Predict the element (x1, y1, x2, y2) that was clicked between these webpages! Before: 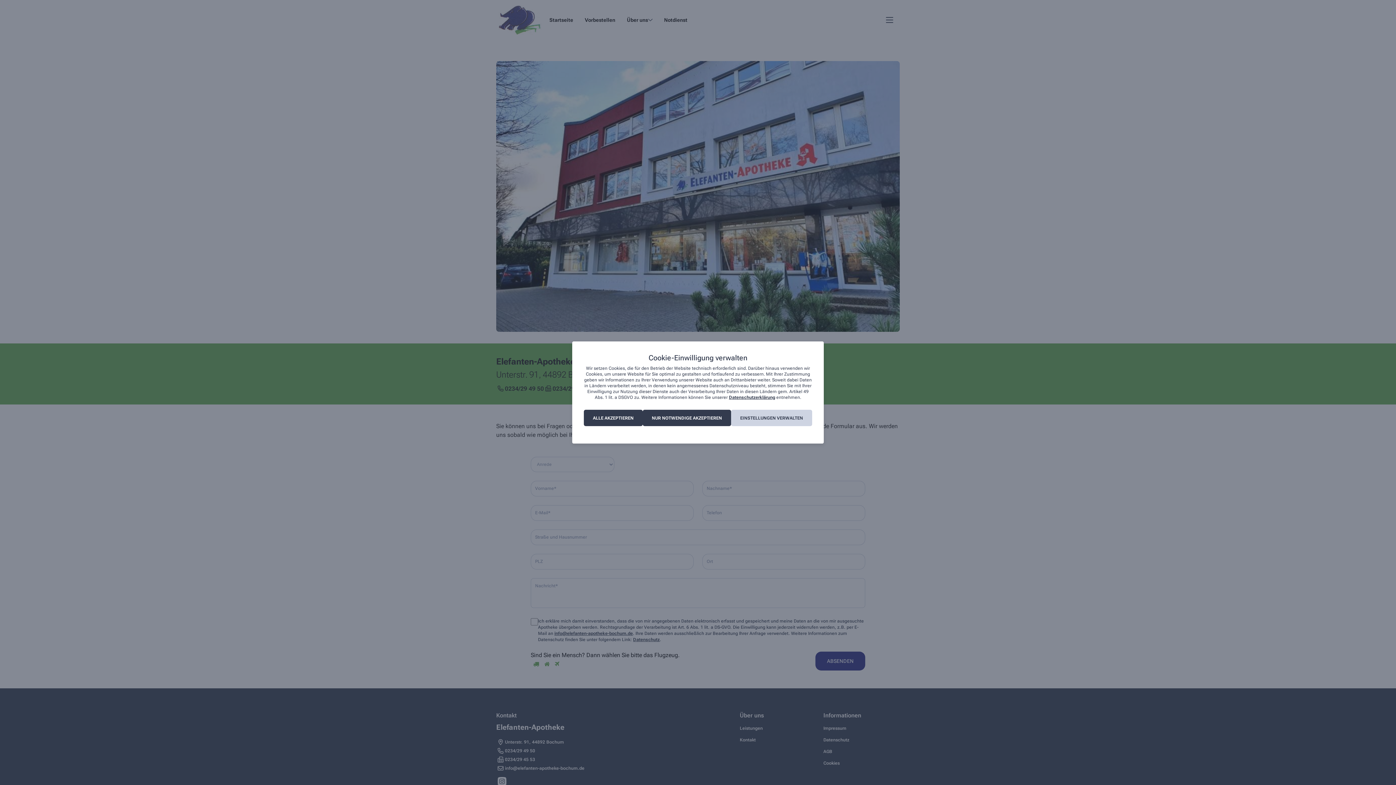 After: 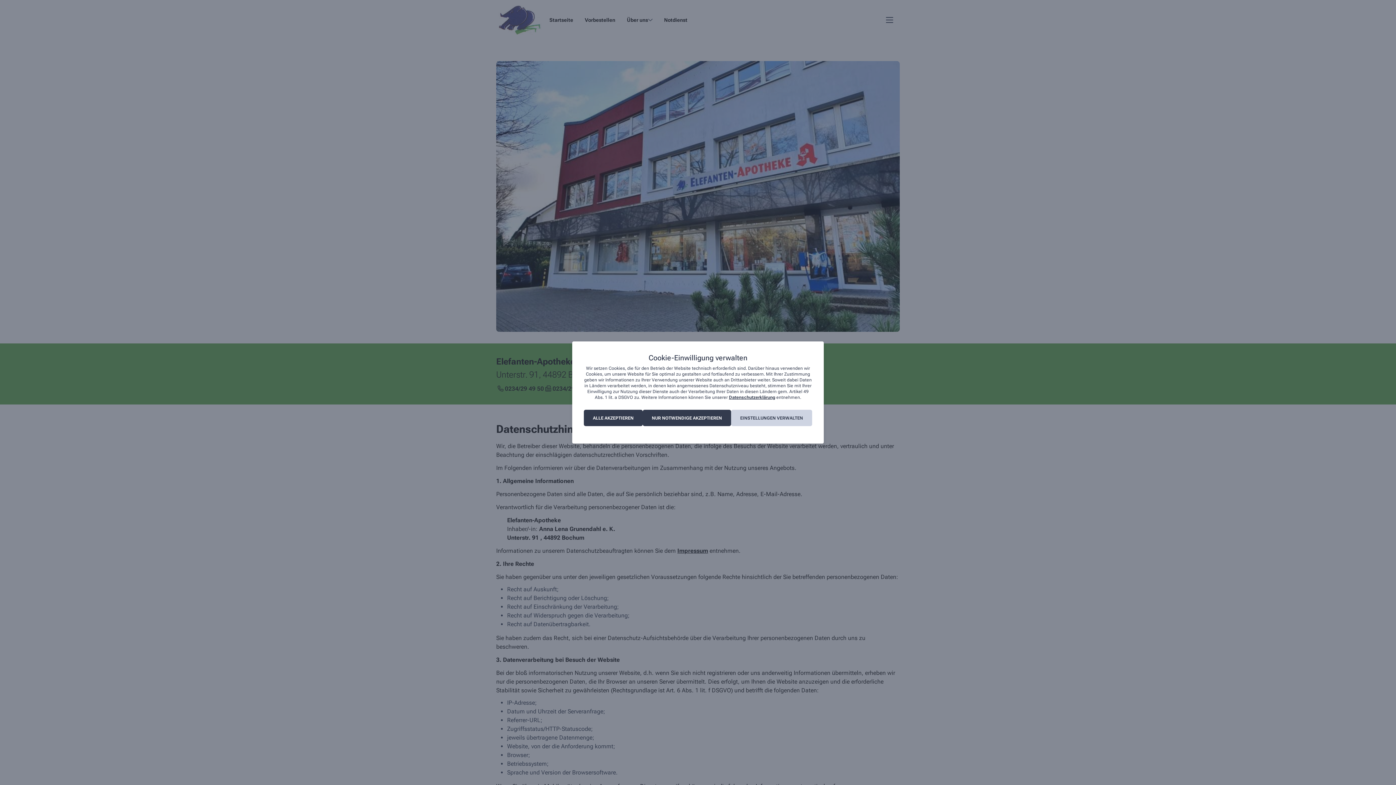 Action: bbox: (729, 395, 775, 400) label: Datenschutzerklärung